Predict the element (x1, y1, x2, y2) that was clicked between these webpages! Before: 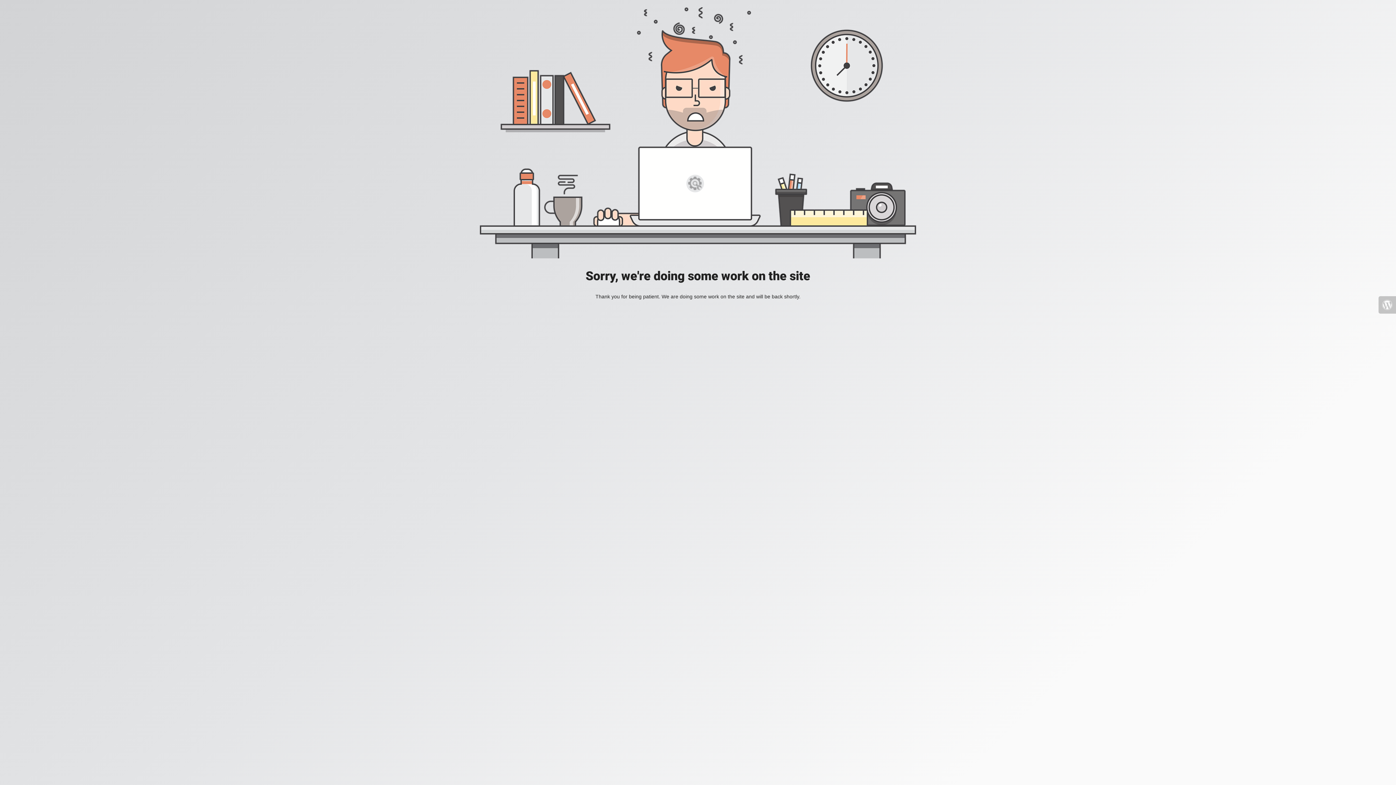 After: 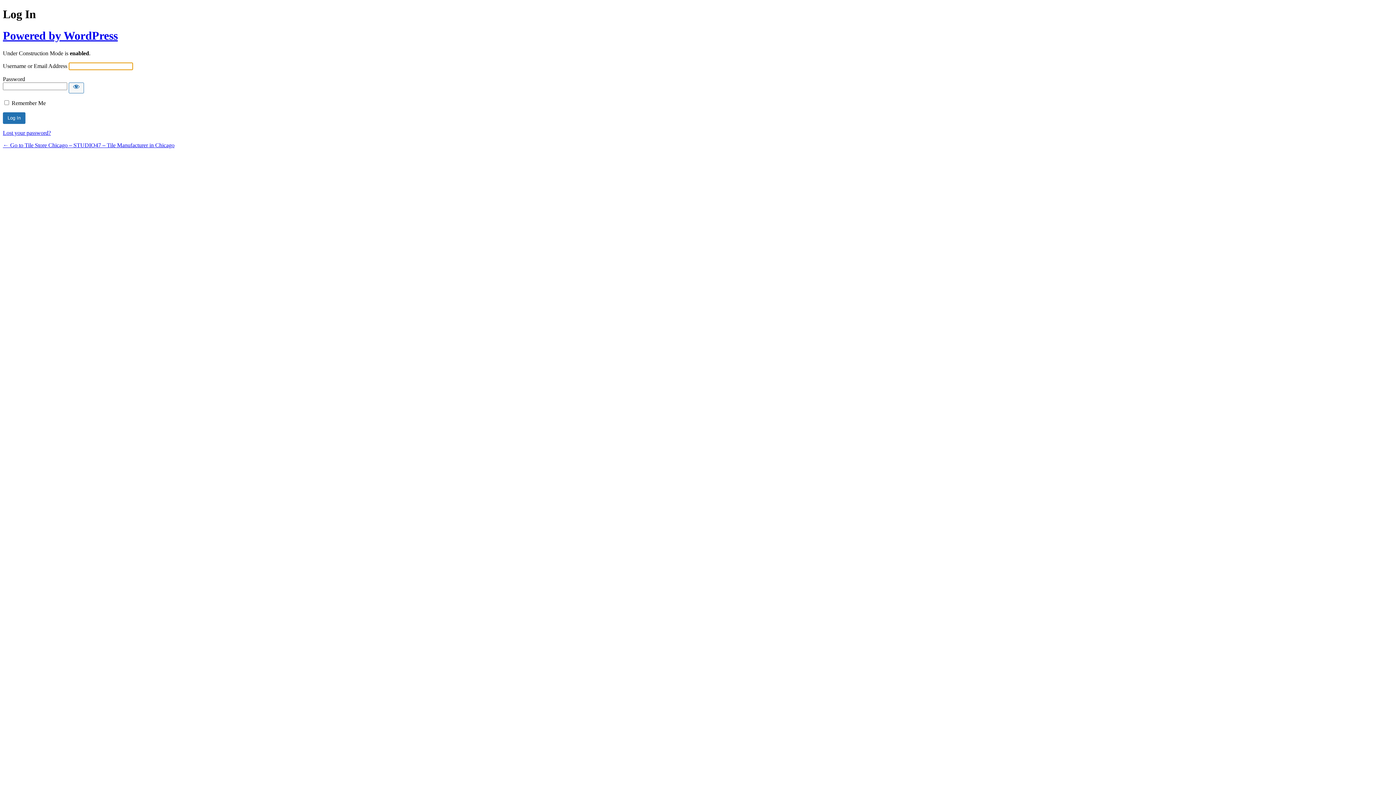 Action: bbox: (1378, 296, 1396, 313)